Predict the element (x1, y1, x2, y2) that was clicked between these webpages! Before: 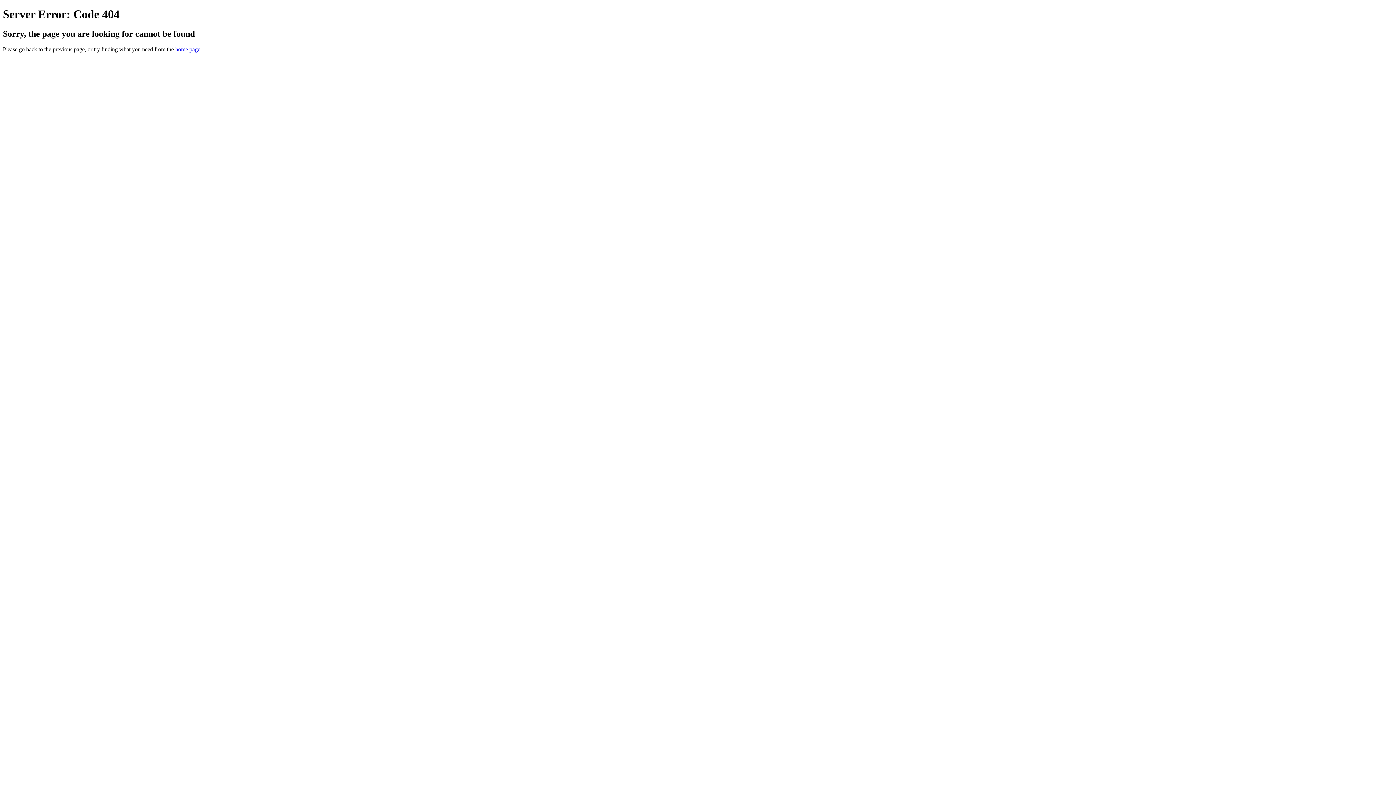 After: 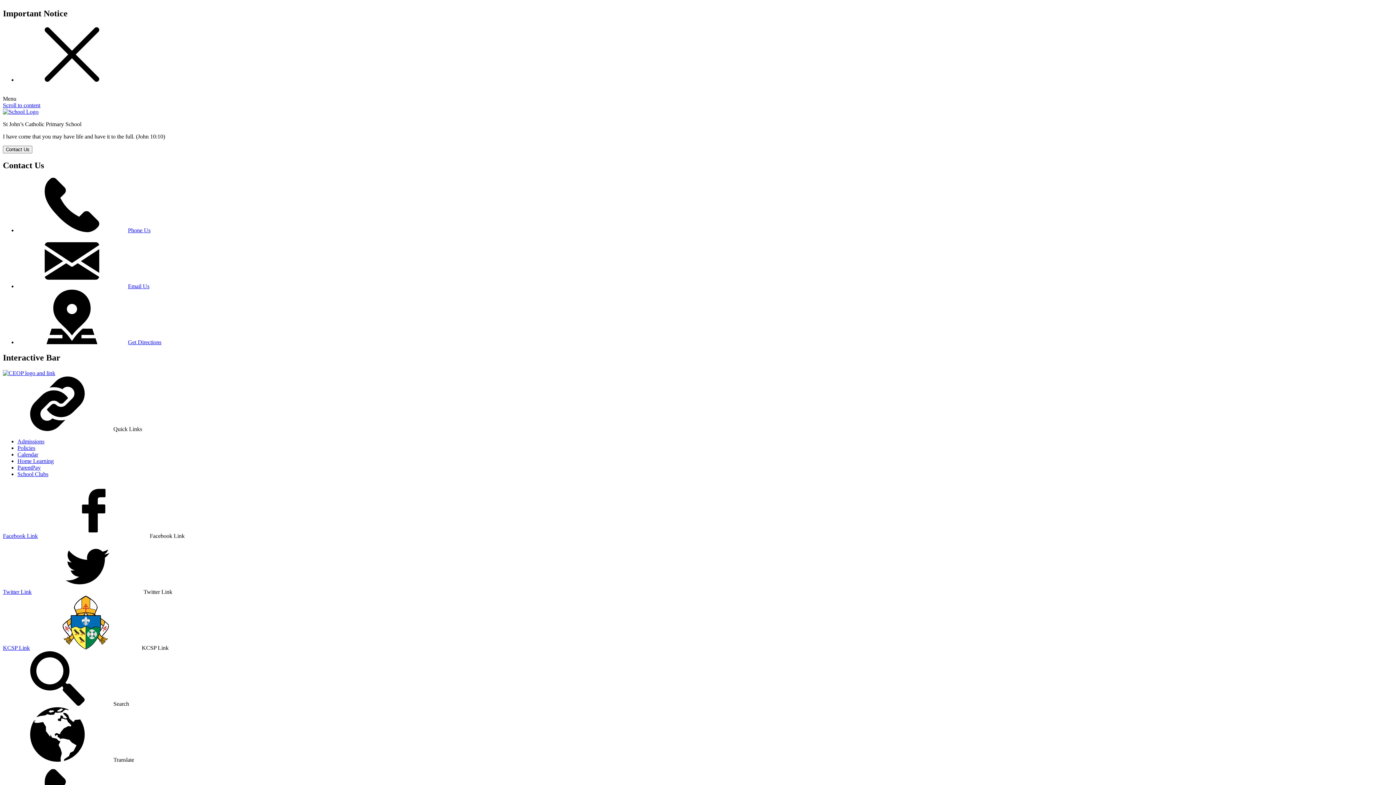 Action: label: home page bbox: (175, 46, 200, 52)